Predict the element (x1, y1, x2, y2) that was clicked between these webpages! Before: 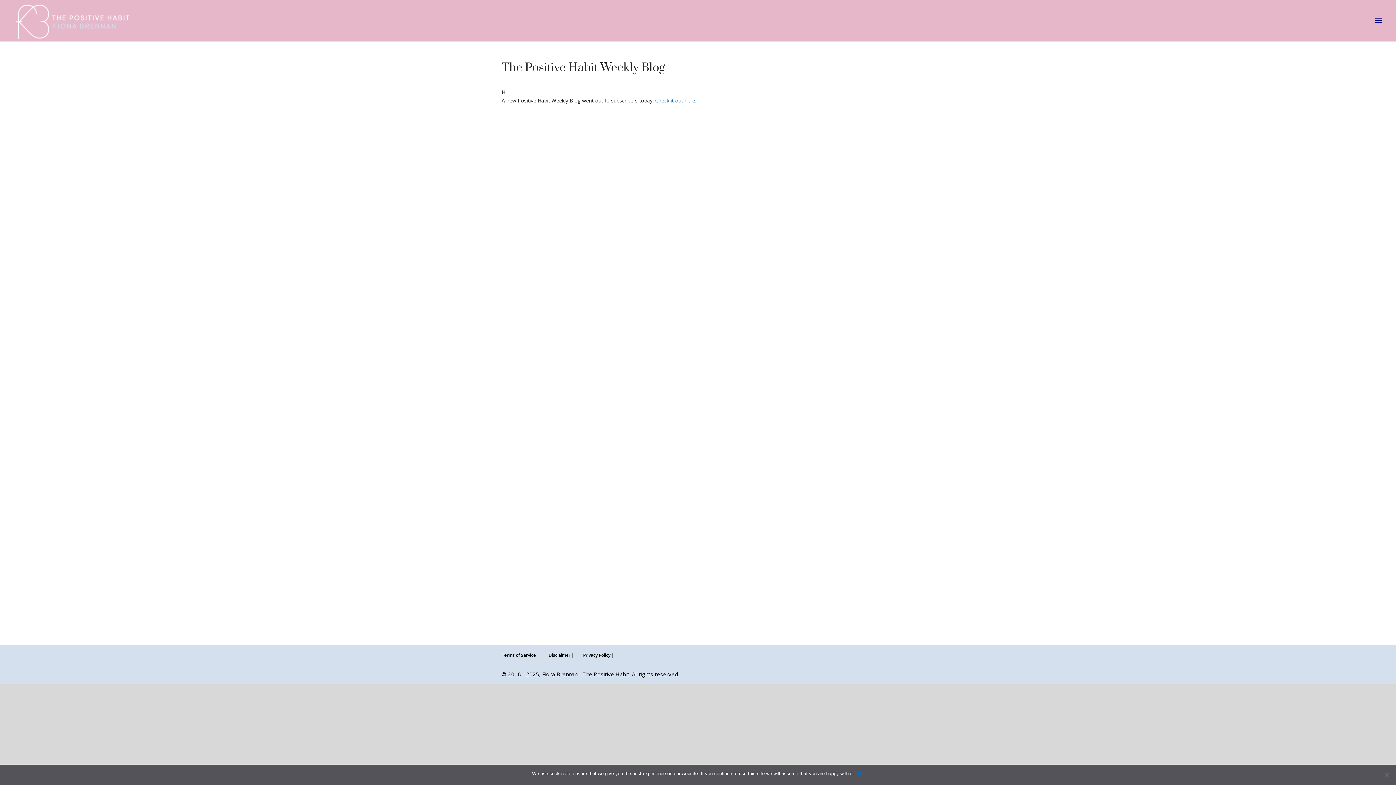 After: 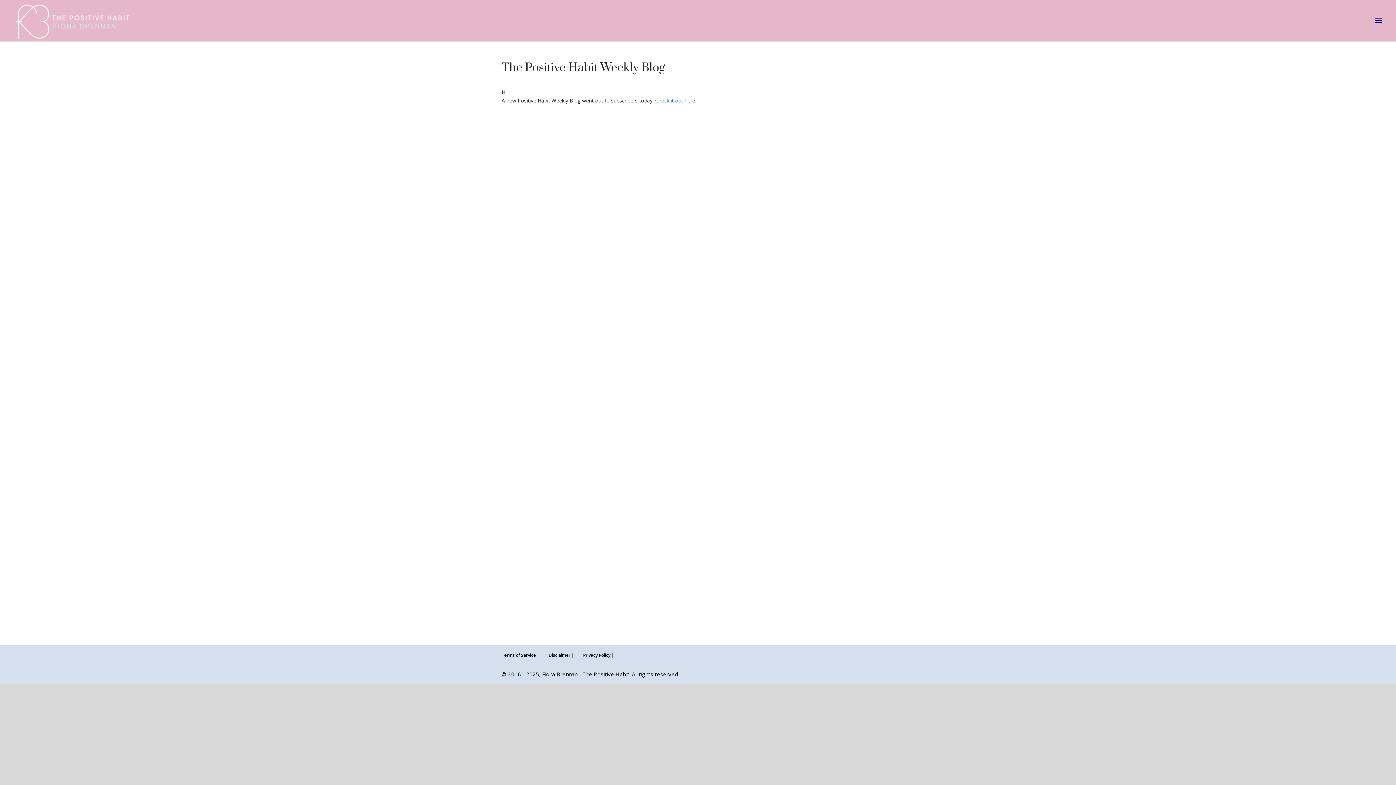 Action: label: Ok bbox: (858, 770, 864, 777)